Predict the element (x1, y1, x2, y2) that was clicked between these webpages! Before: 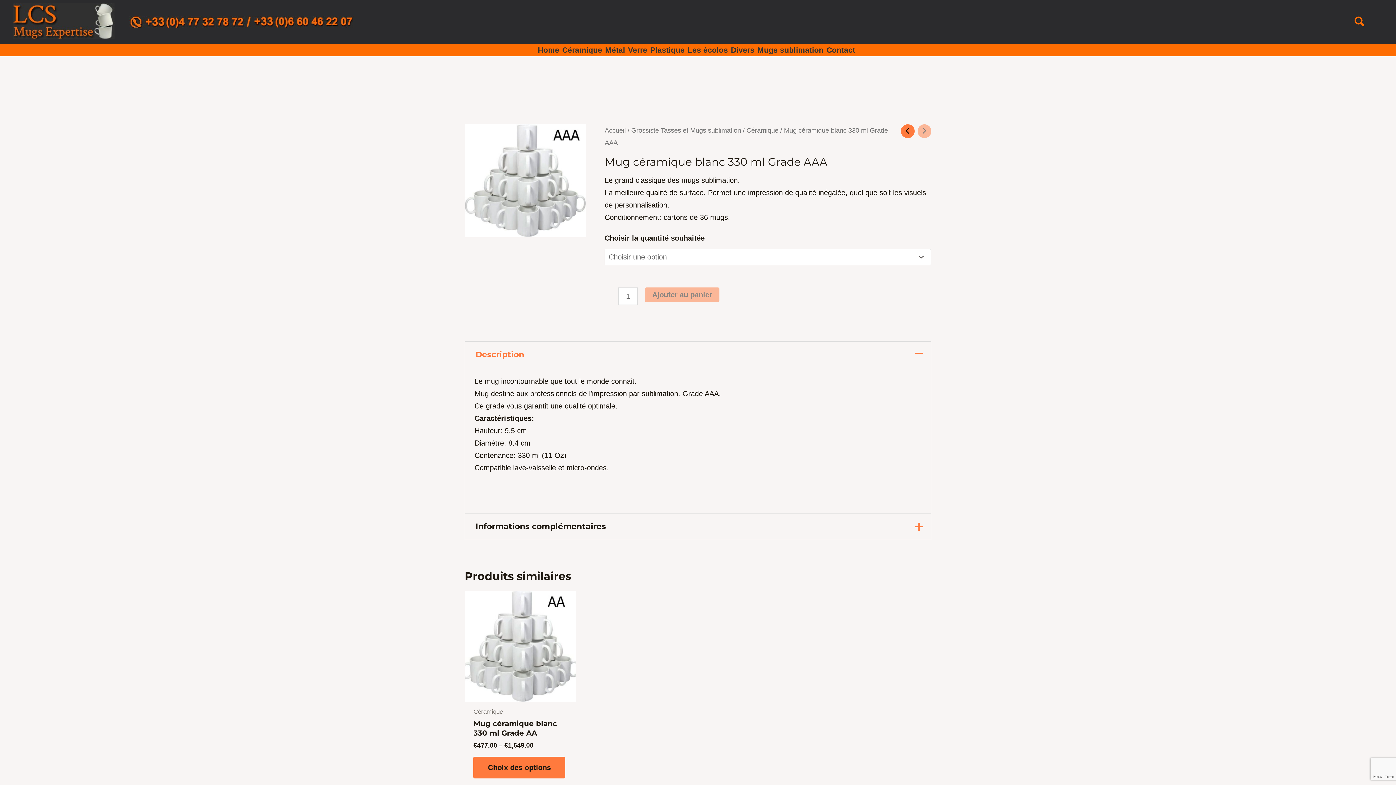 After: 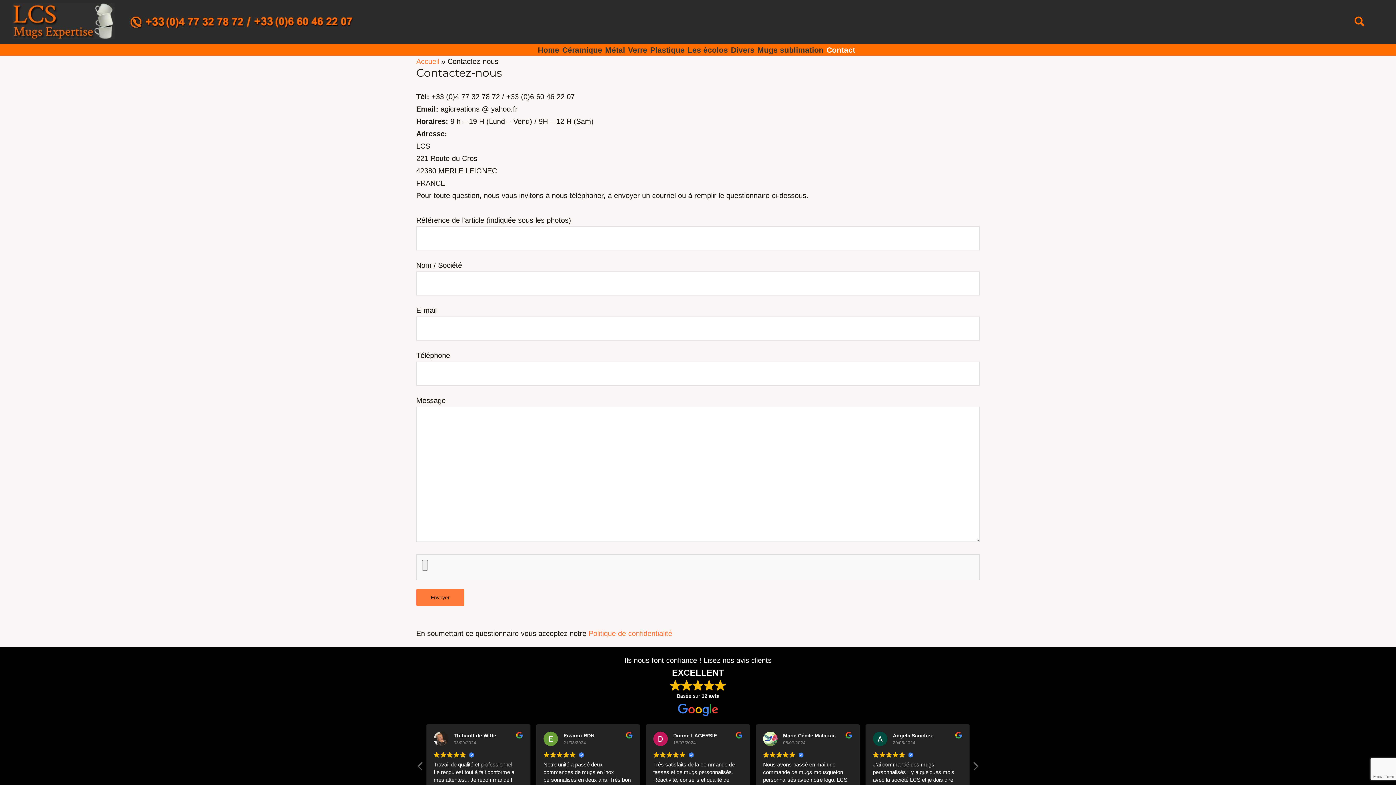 Action: bbox: (826, 46, 858, 53) label: Contact